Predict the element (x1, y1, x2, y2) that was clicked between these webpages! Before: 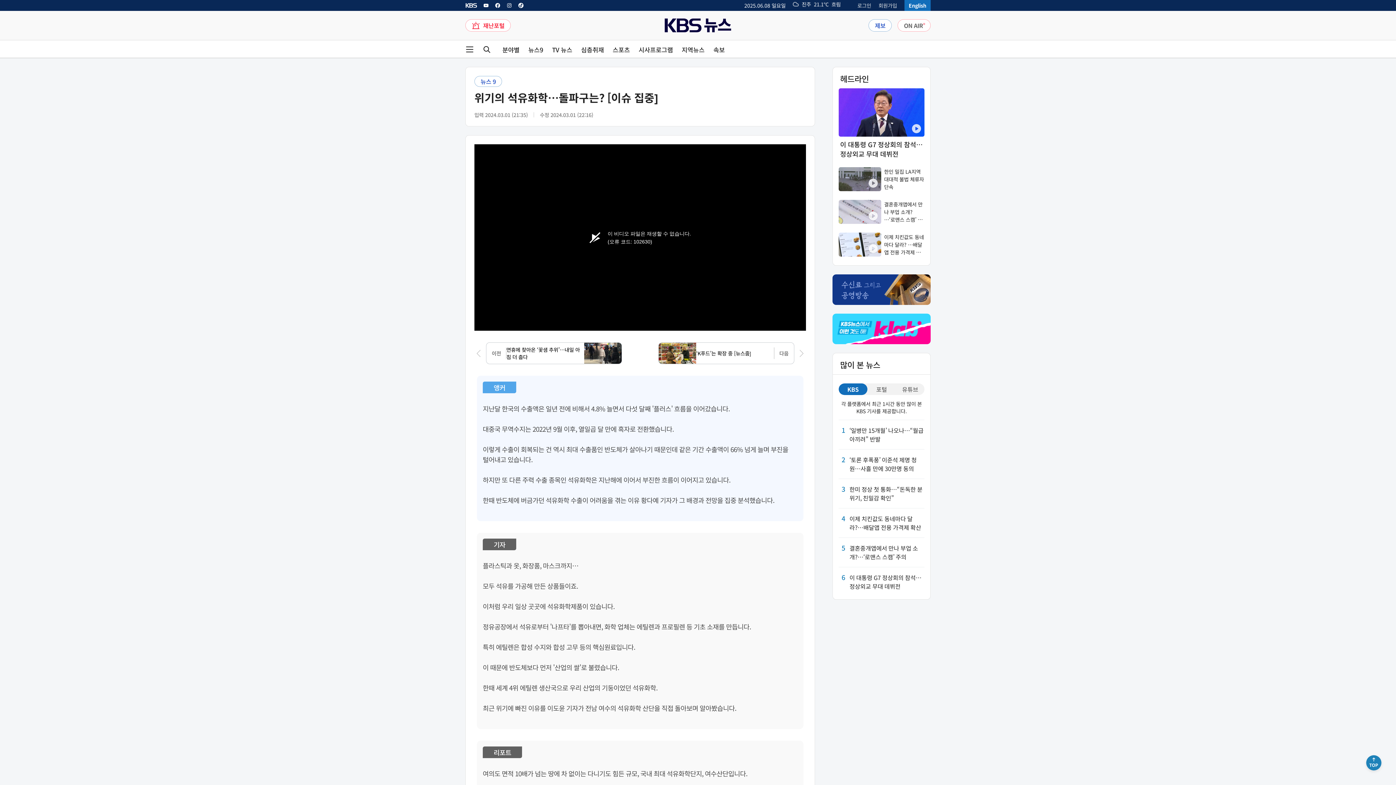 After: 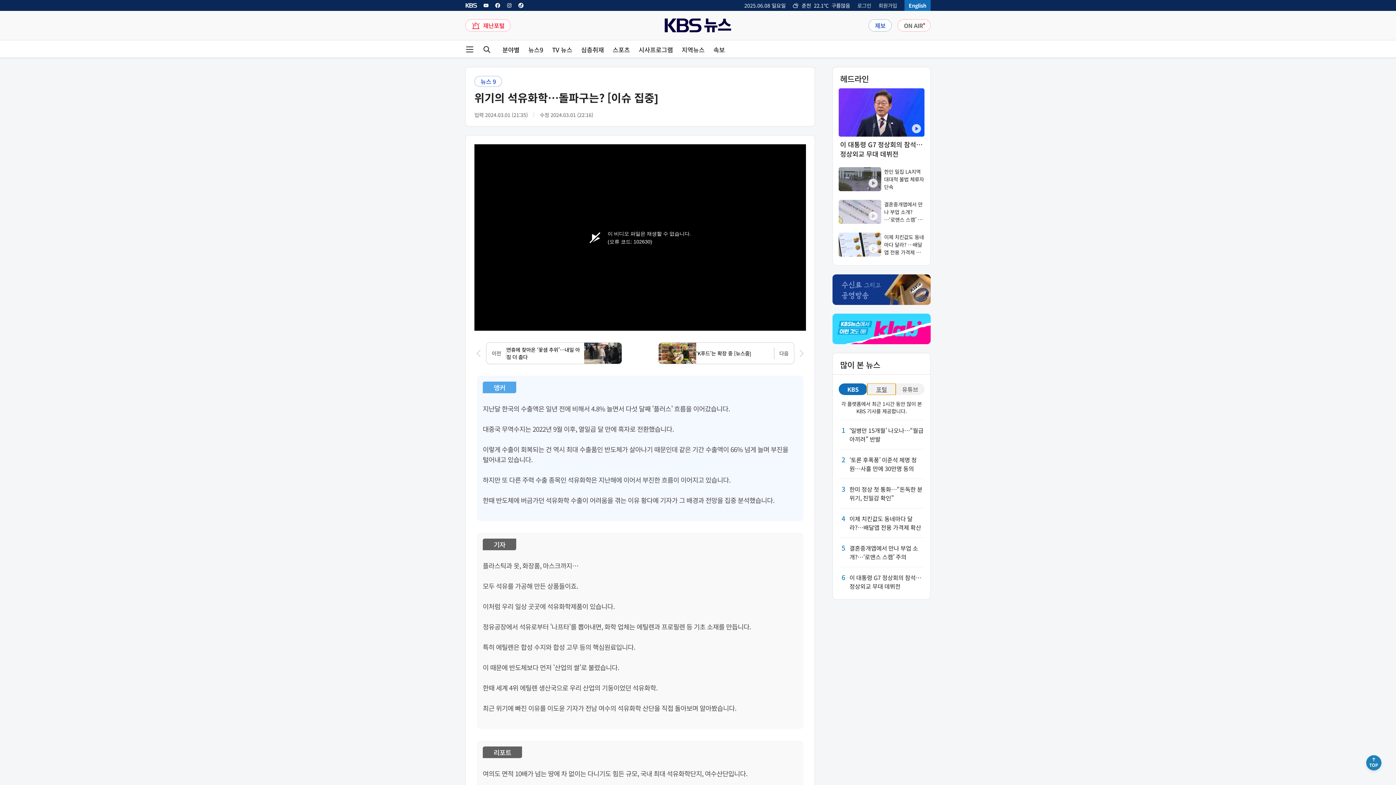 Action: bbox: (867, 383, 896, 395) label: 포털